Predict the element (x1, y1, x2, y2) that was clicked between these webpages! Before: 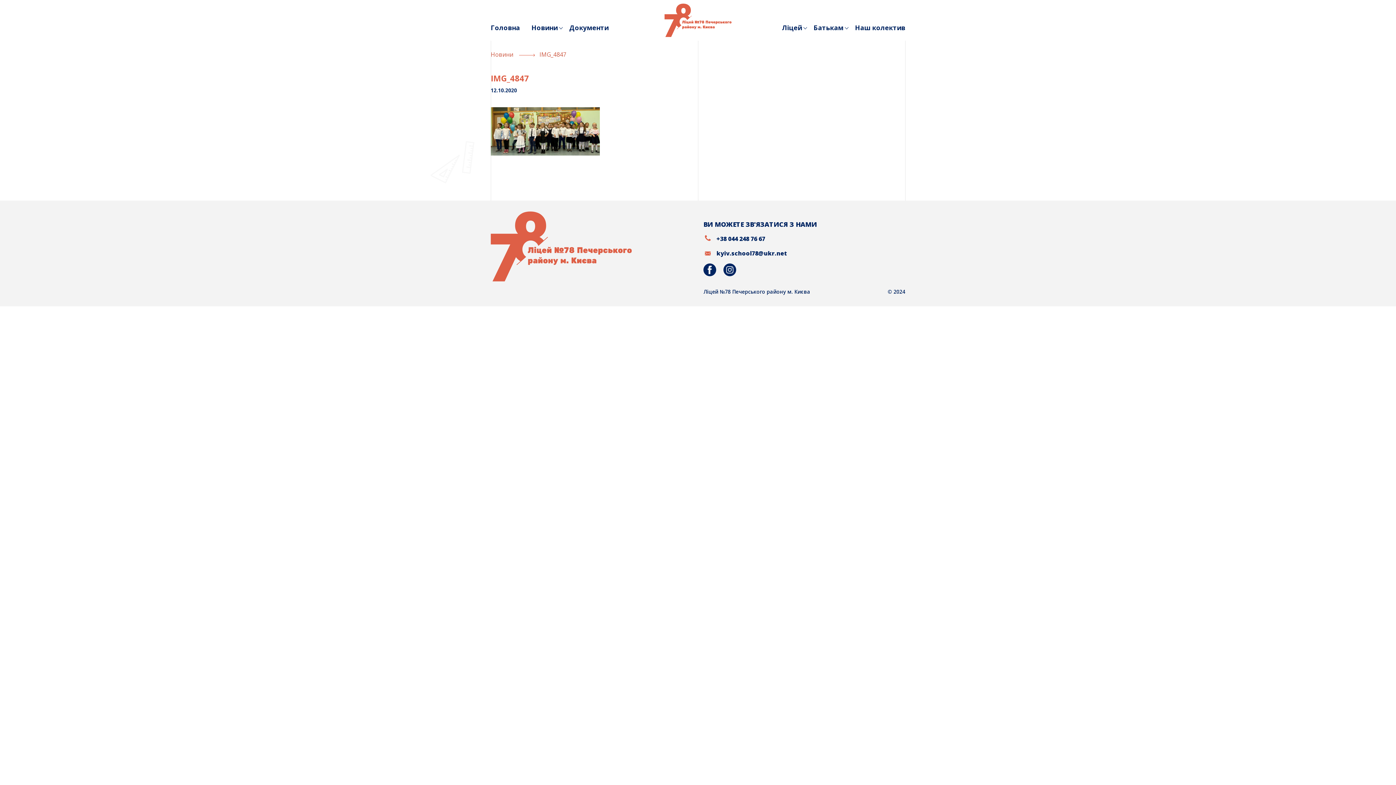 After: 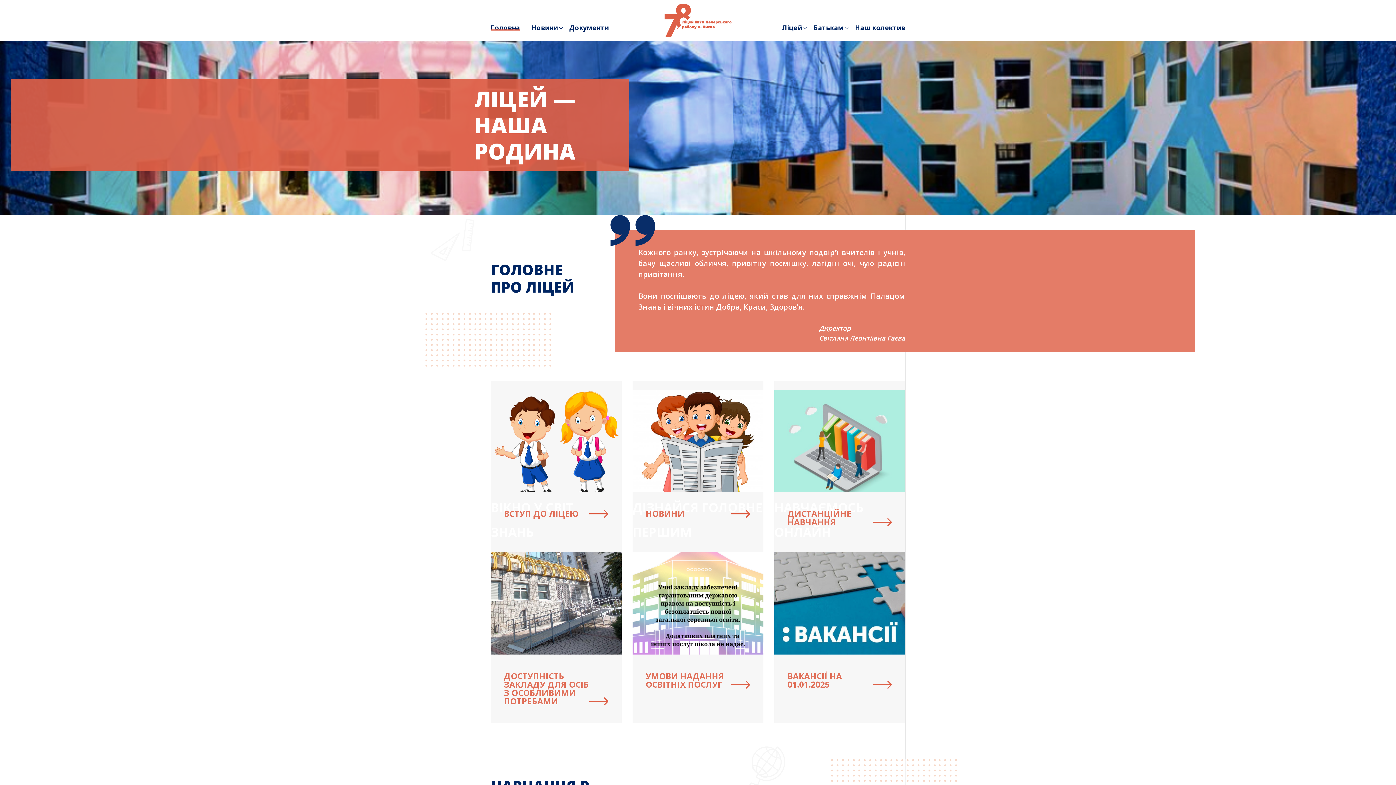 Action: bbox: (664, 15, 731, 23)